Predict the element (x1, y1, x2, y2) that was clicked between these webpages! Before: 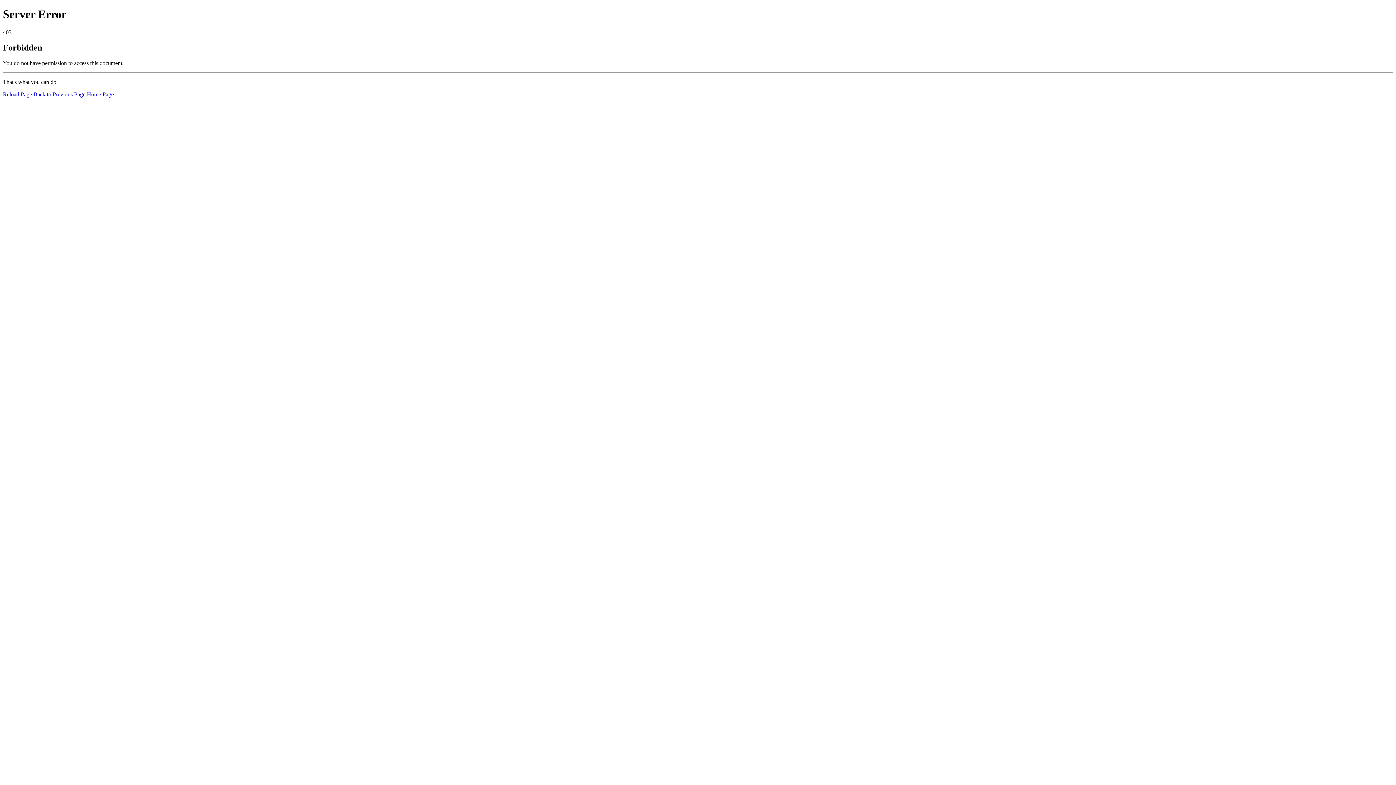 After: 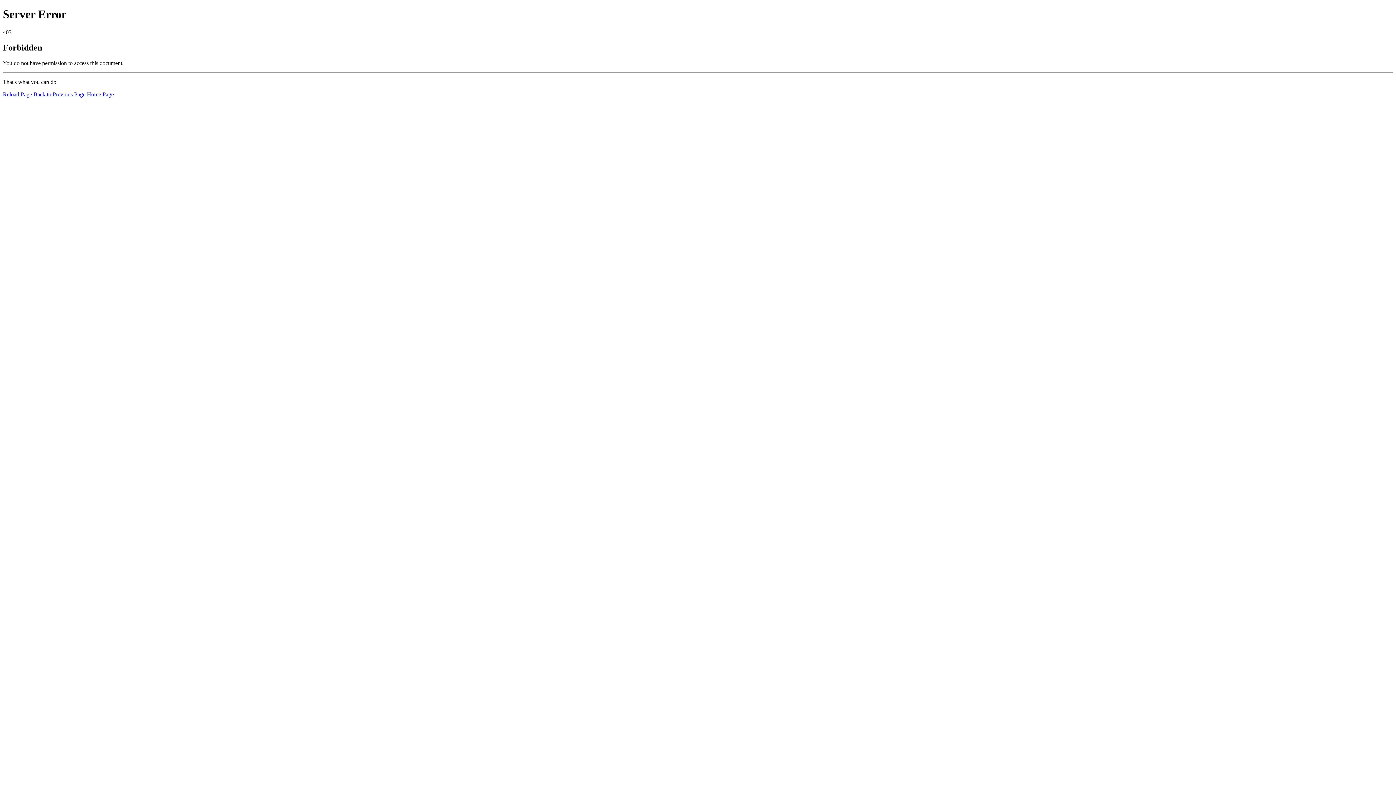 Action: label: Home Page bbox: (86, 91, 113, 97)